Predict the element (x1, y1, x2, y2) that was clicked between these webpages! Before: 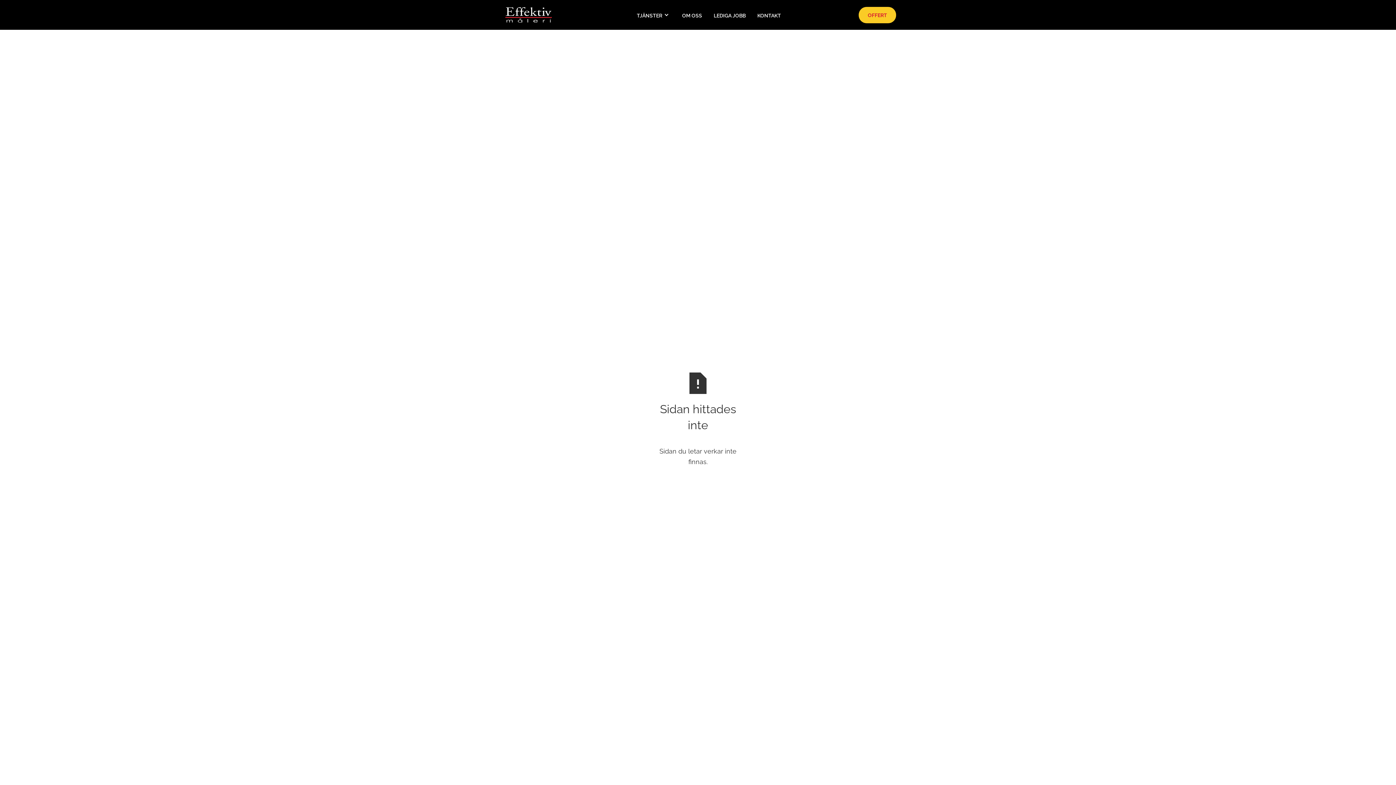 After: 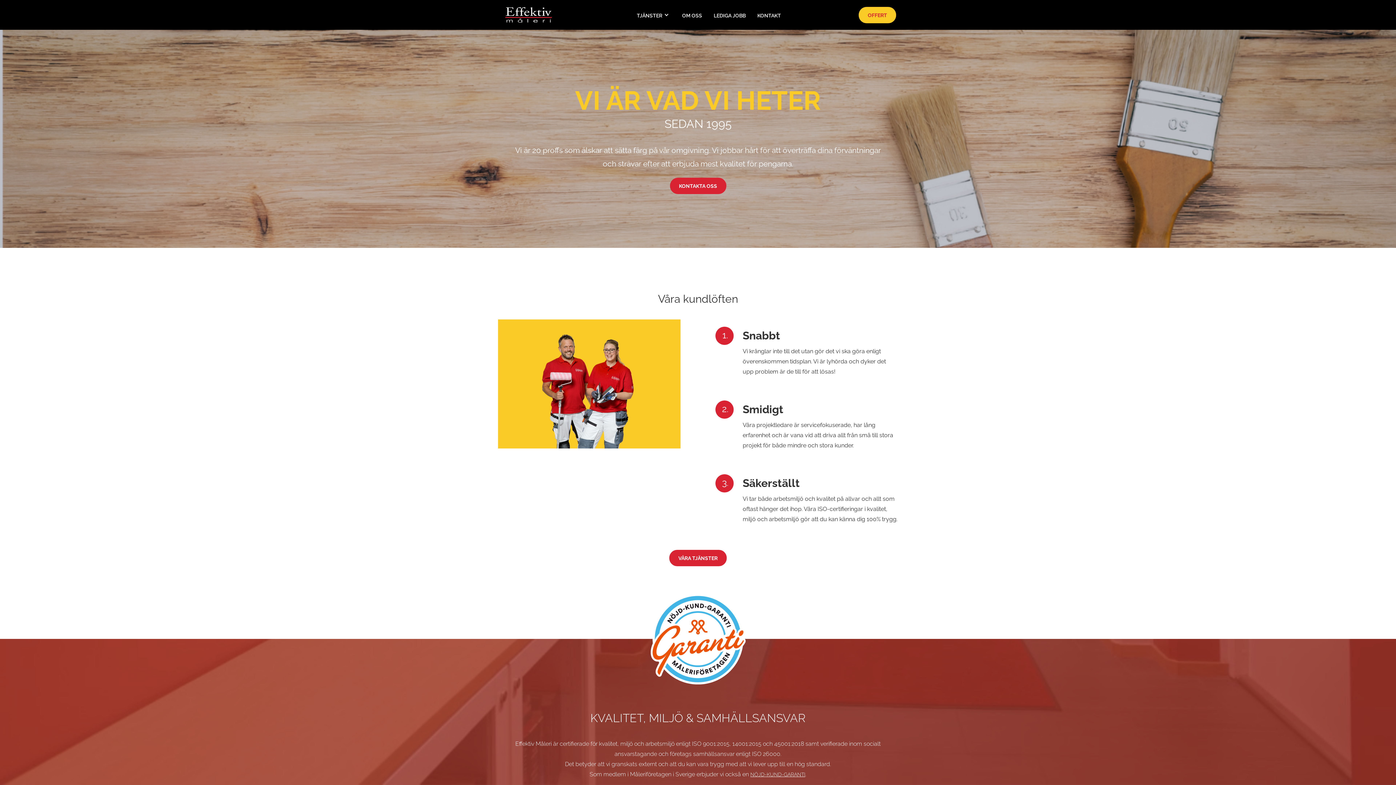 Action: bbox: (498, 0, 559, 29) label: home